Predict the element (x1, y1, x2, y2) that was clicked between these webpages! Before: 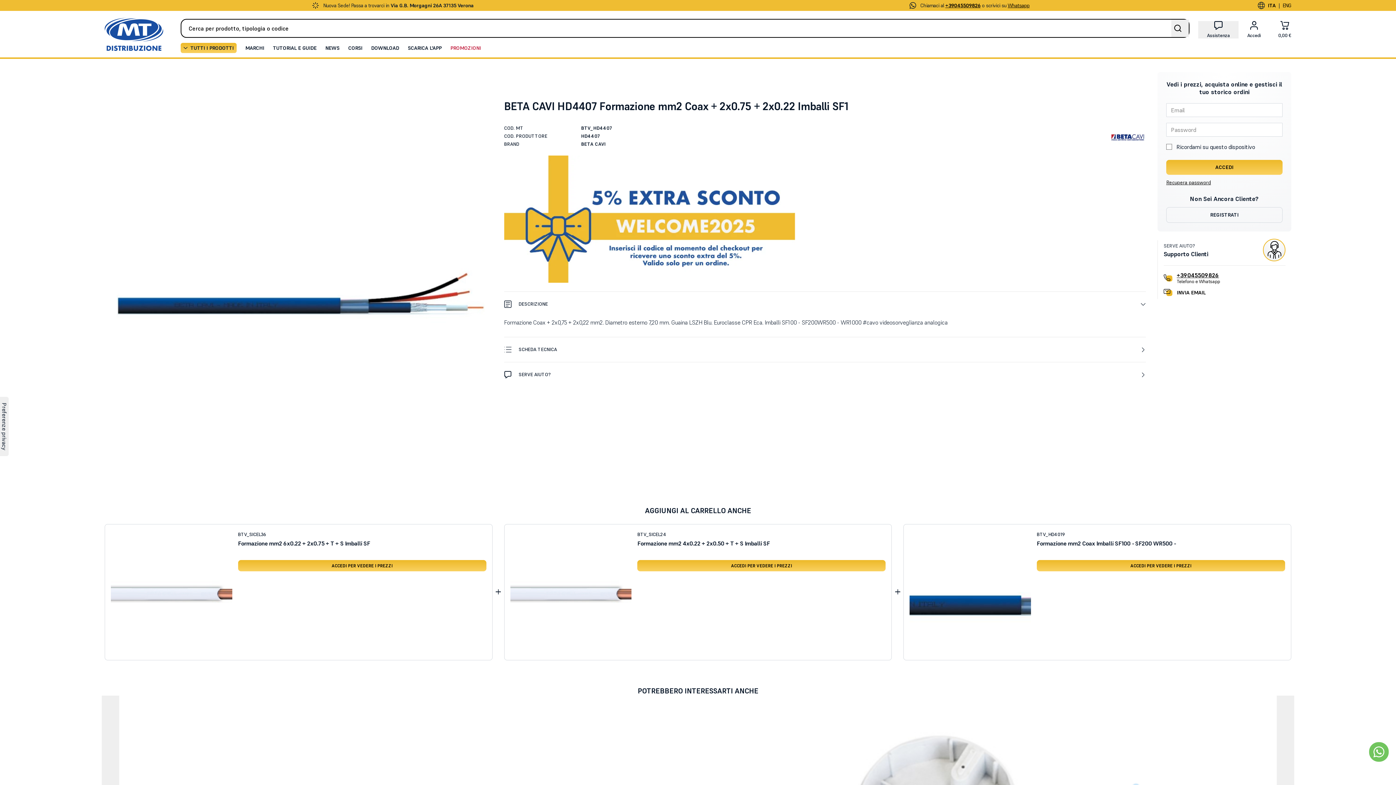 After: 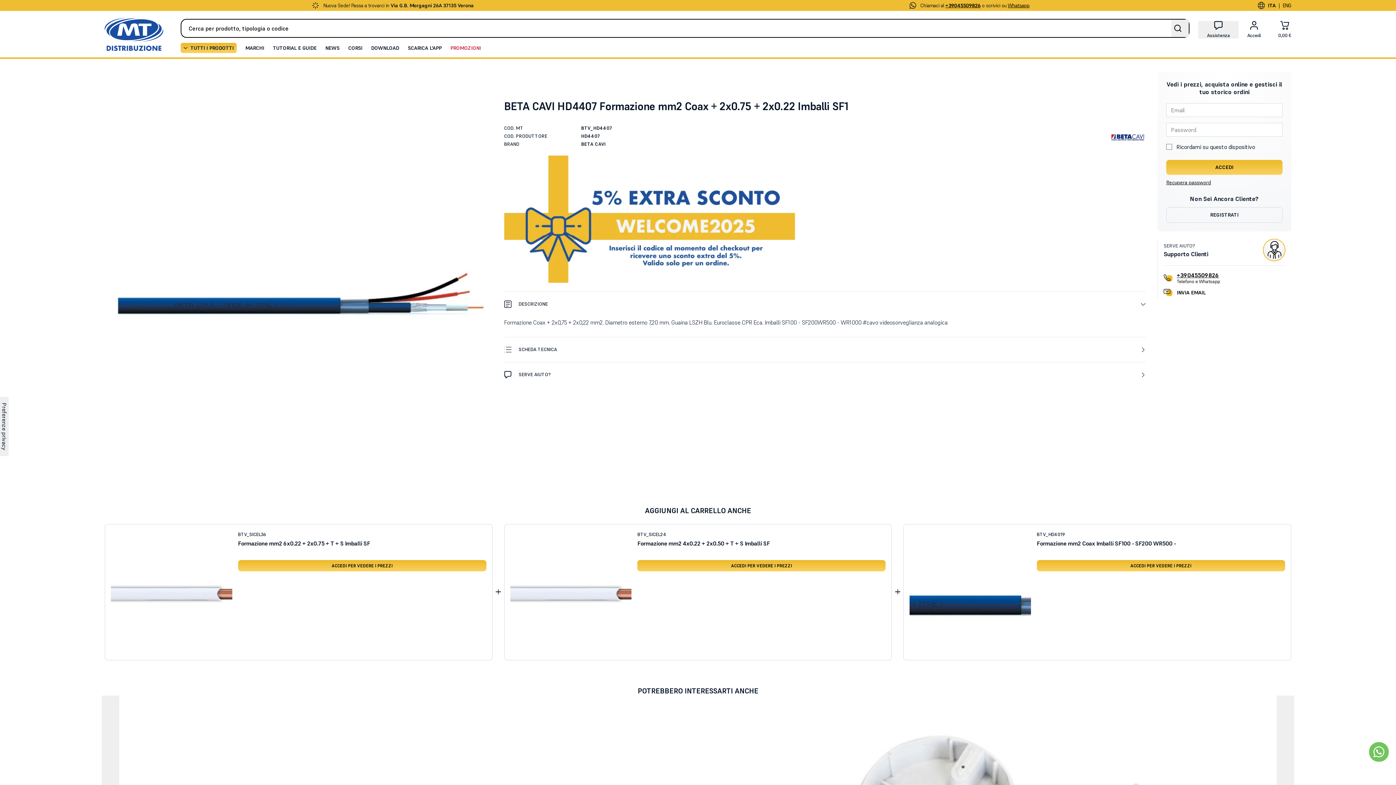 Action: label: +39045509826 bbox: (1177, 271, 1219, 278)